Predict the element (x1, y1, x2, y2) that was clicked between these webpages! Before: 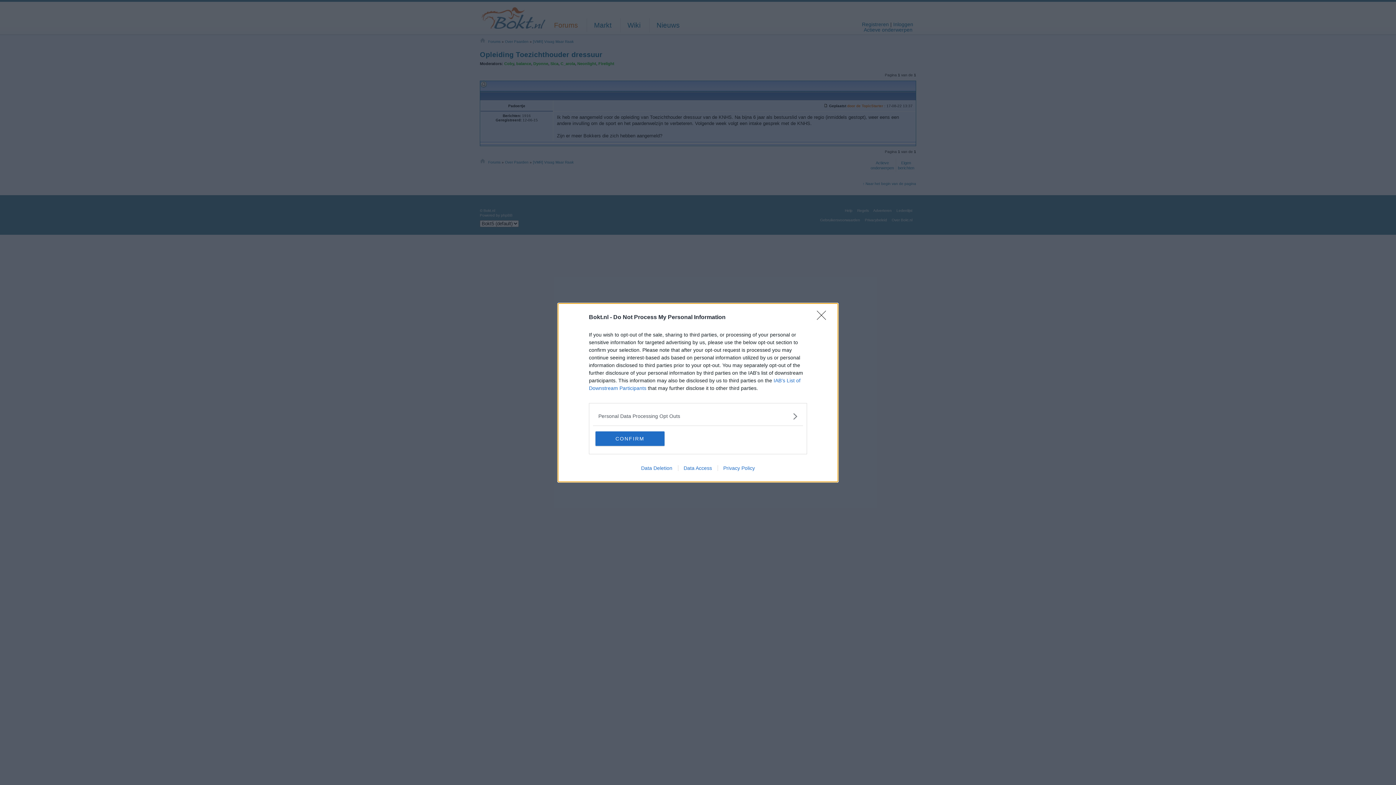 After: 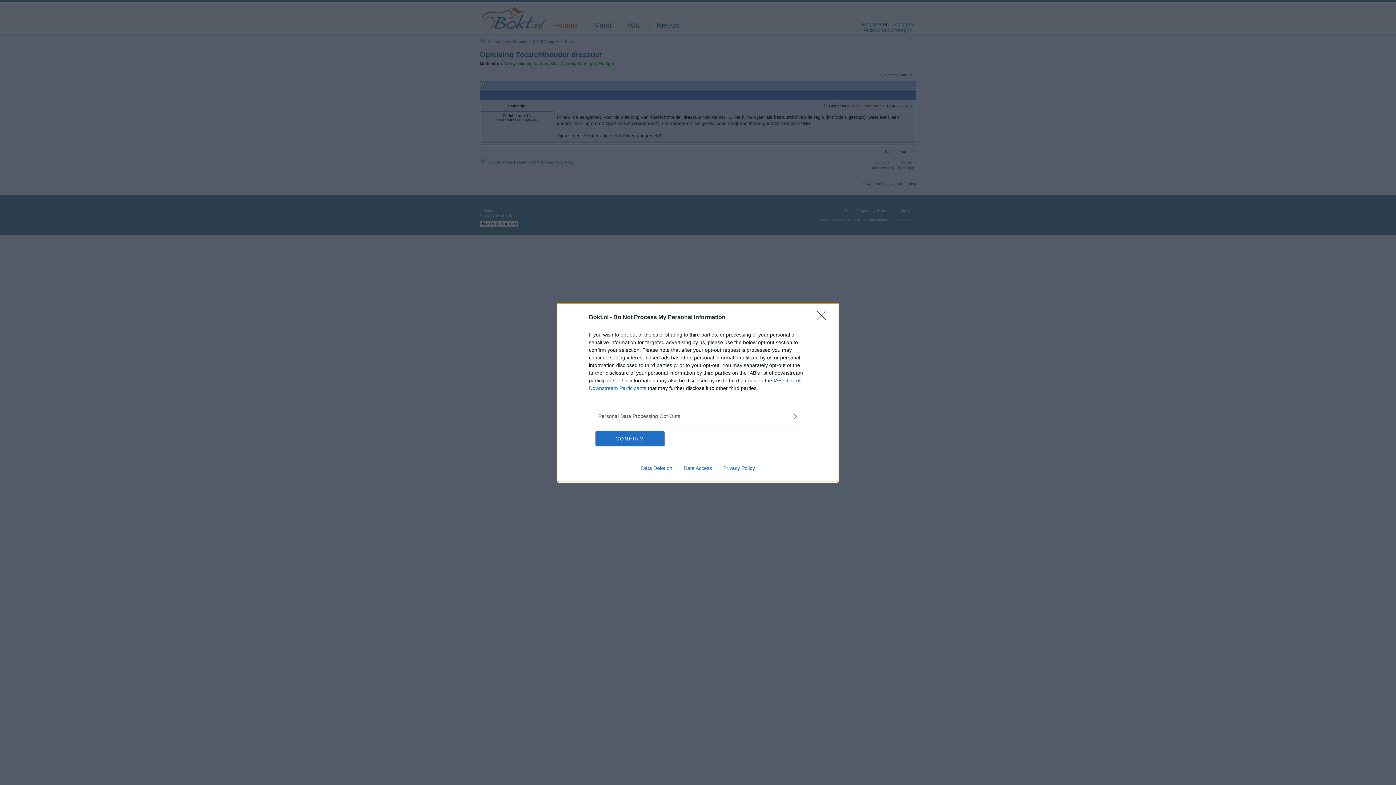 Action: bbox: (635, 465, 678, 471) label: Data Deletion